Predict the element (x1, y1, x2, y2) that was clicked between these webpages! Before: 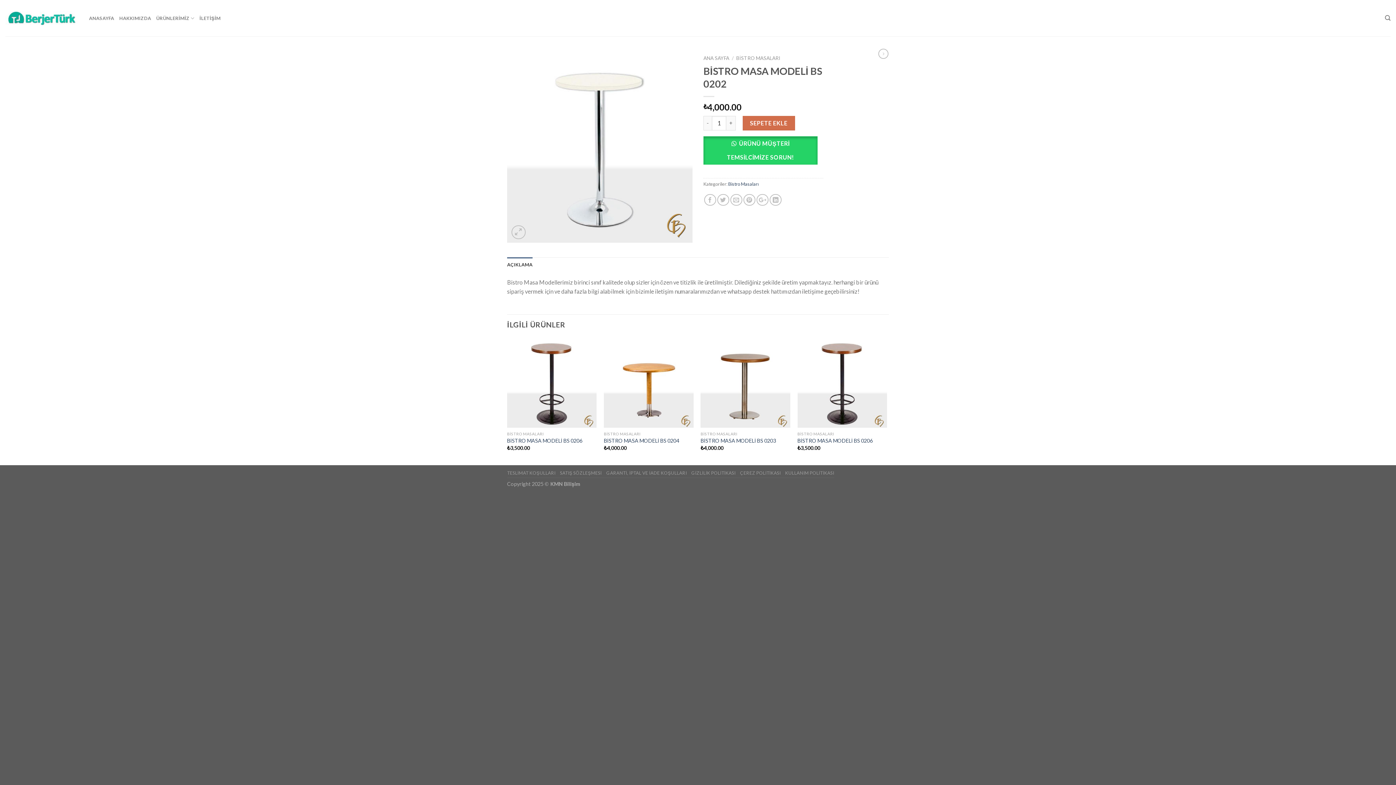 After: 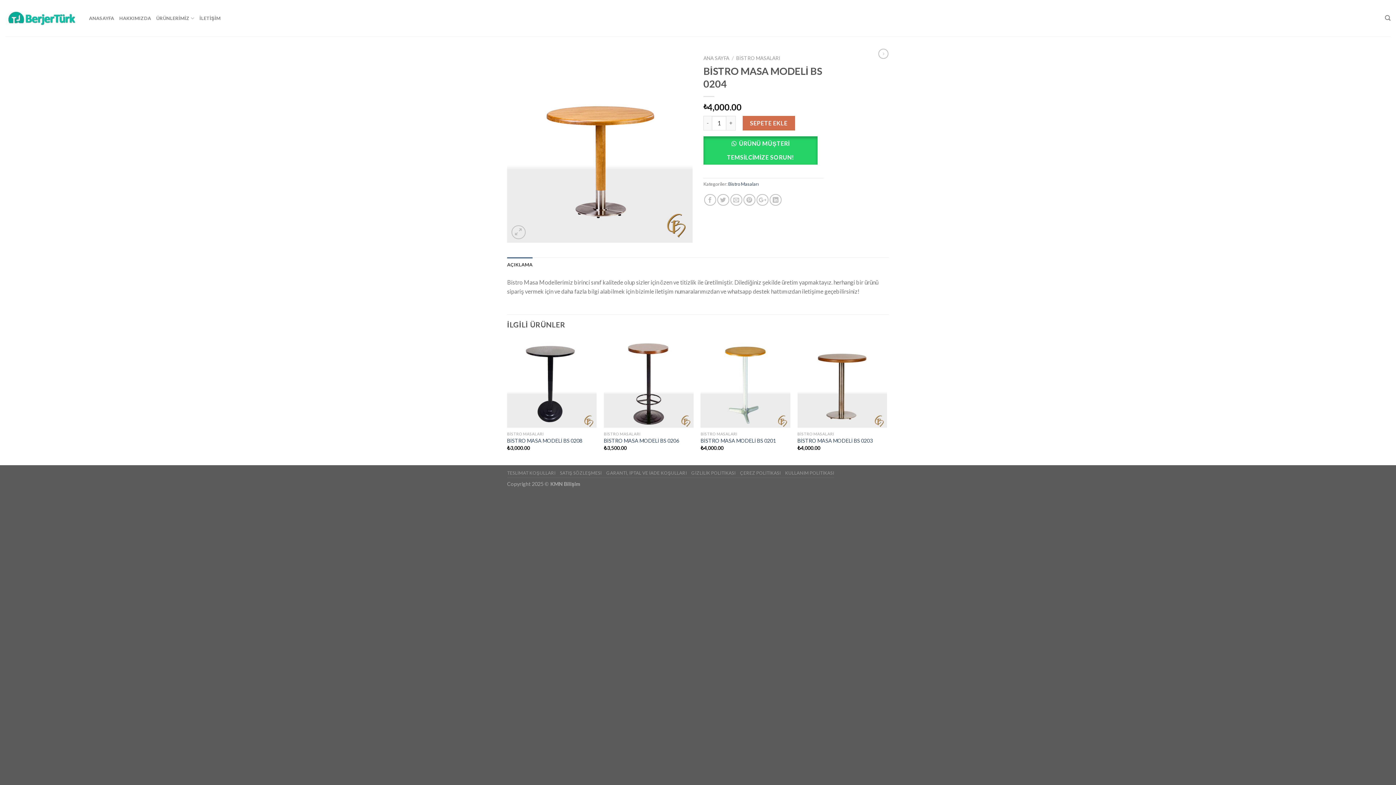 Action: bbox: (604, 338, 693, 427)